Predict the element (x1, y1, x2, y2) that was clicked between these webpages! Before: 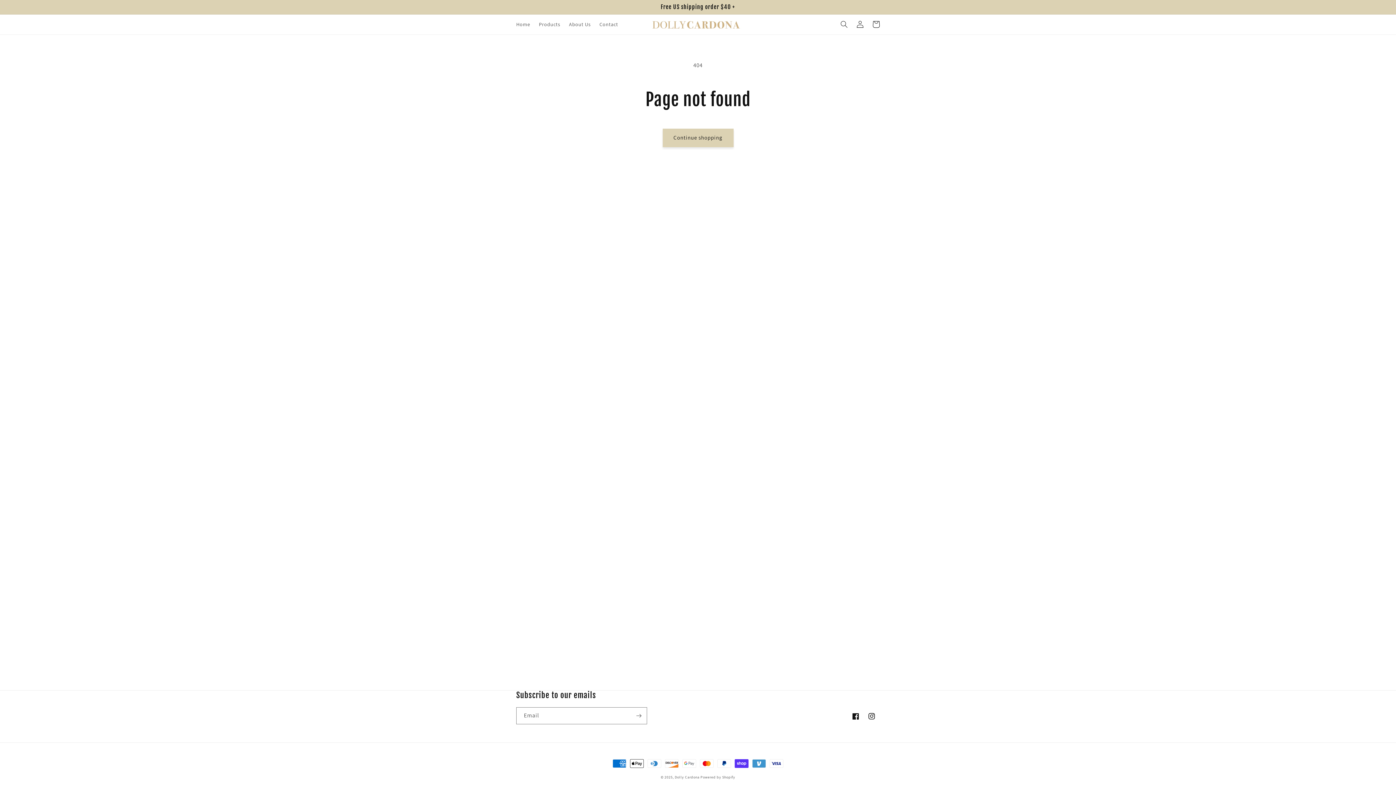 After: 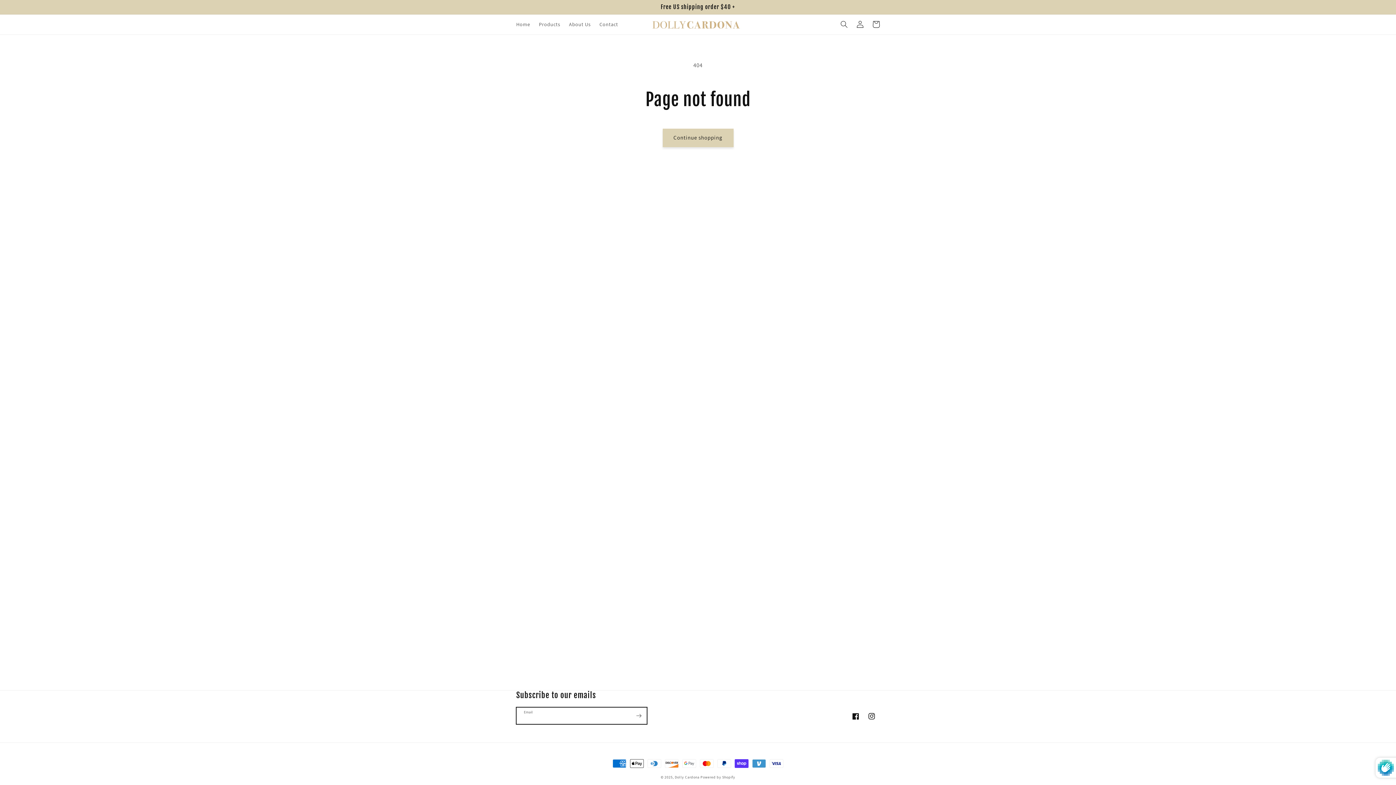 Action: bbox: (630, 707, 646, 724) label: Subscribe